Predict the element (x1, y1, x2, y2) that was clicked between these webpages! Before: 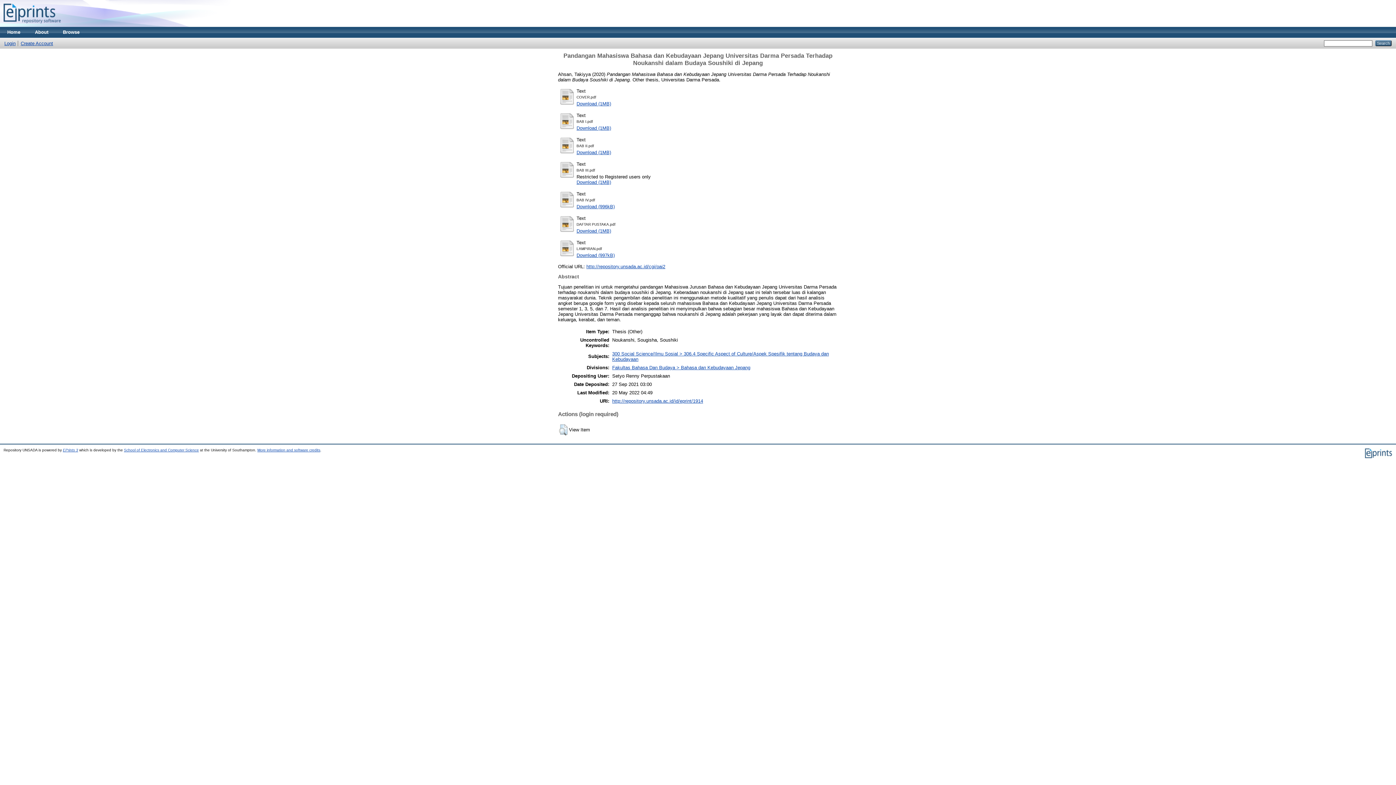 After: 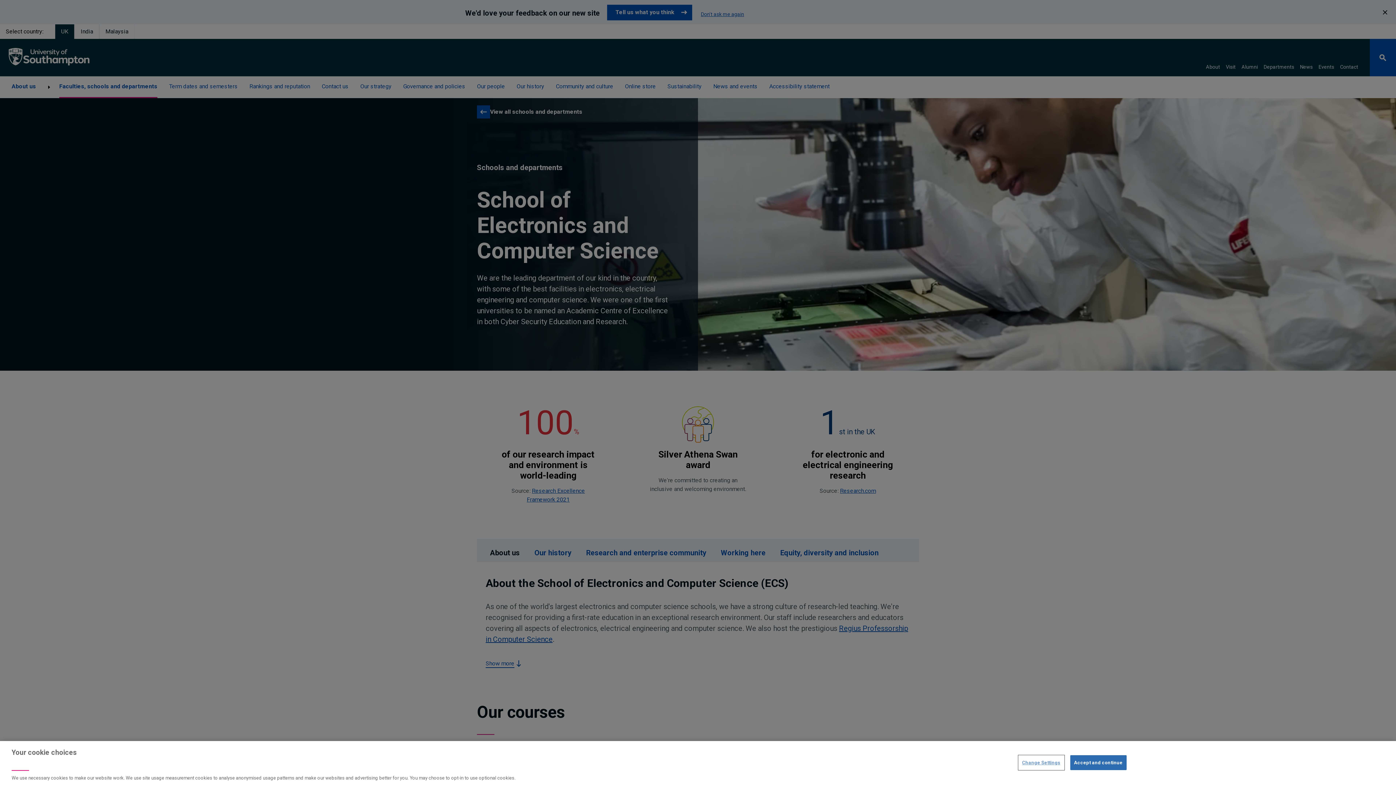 Action: bbox: (124, 448, 198, 452) label: School of Electronics and Computer Science